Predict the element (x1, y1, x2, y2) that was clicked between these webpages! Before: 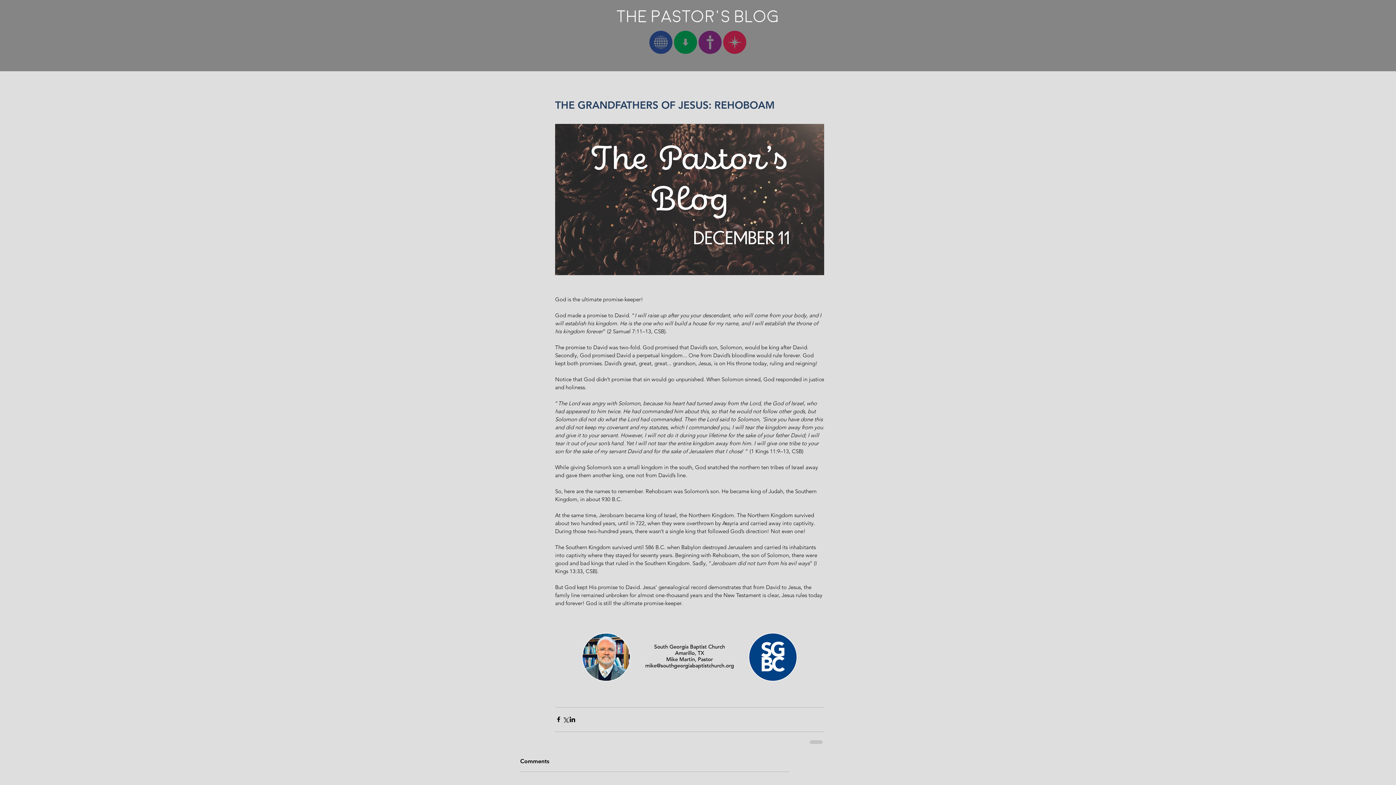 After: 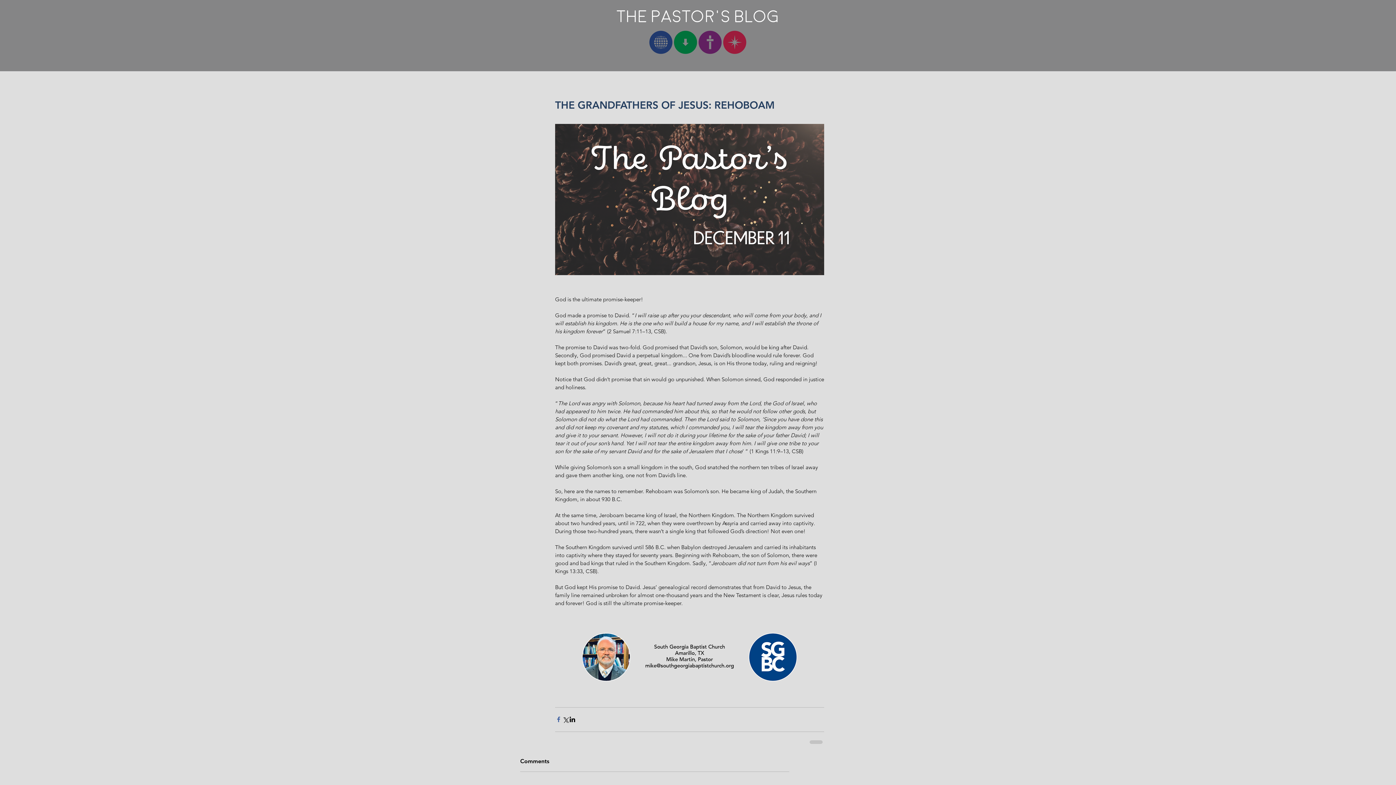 Action: bbox: (555, 716, 562, 723) label: Share via Facebook